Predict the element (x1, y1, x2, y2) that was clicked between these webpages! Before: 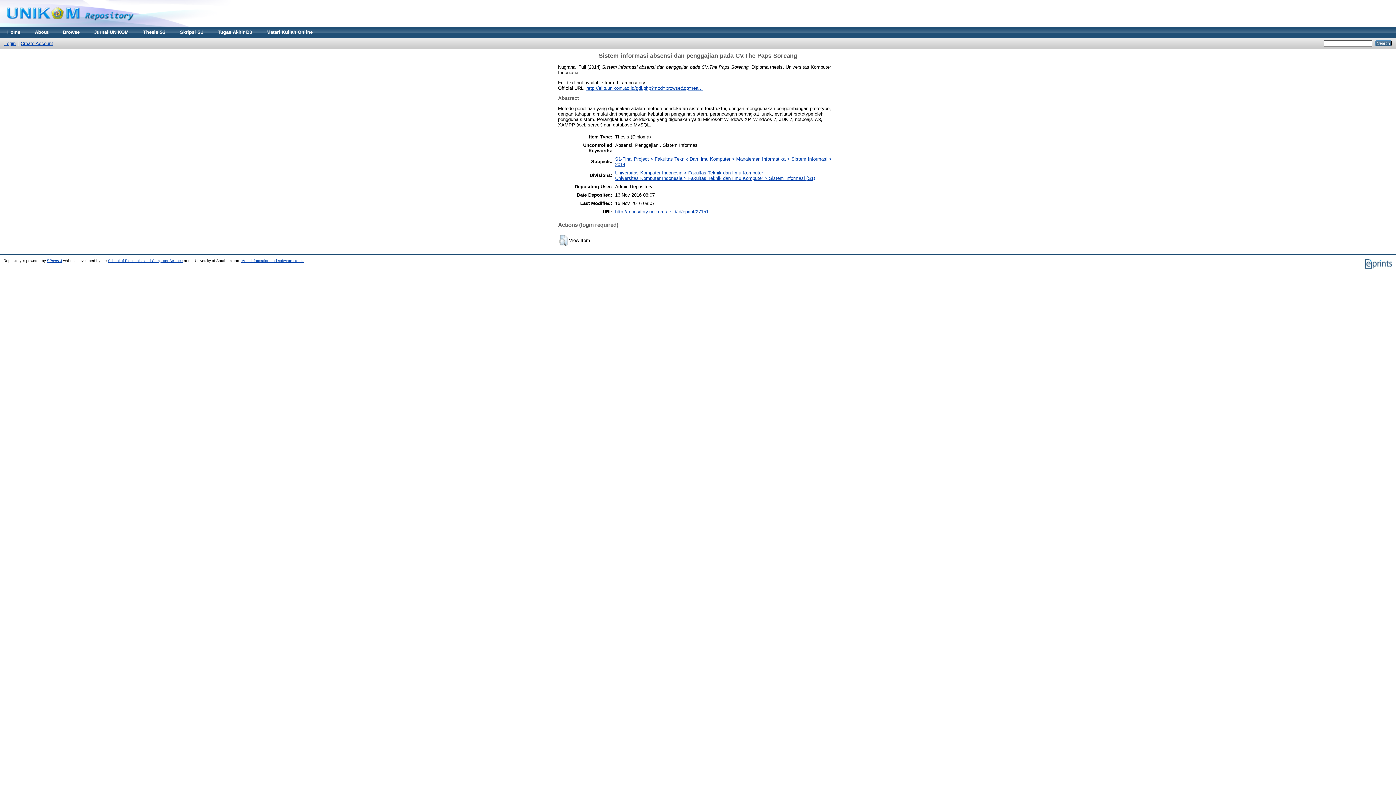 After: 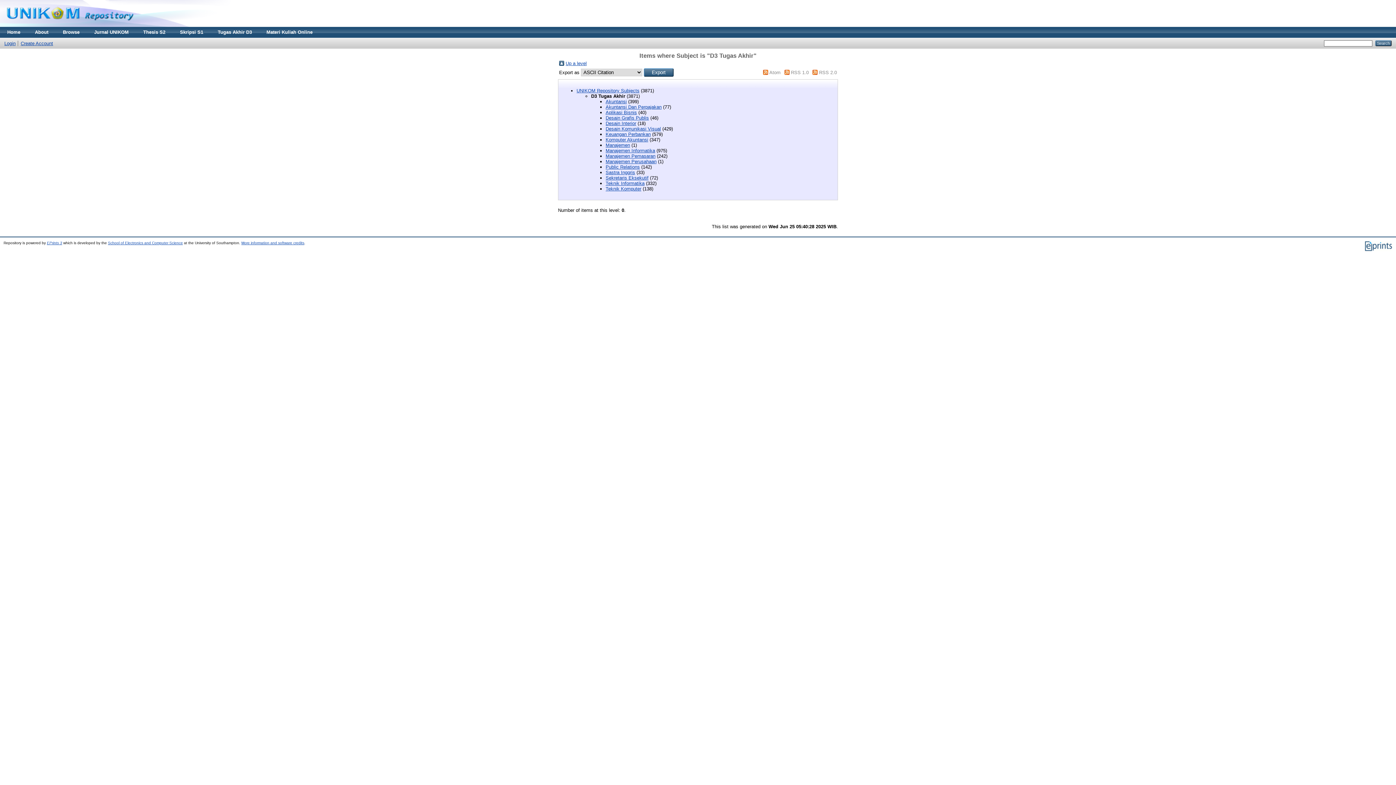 Action: bbox: (210, 26, 259, 37) label: Tugas Akhir D3